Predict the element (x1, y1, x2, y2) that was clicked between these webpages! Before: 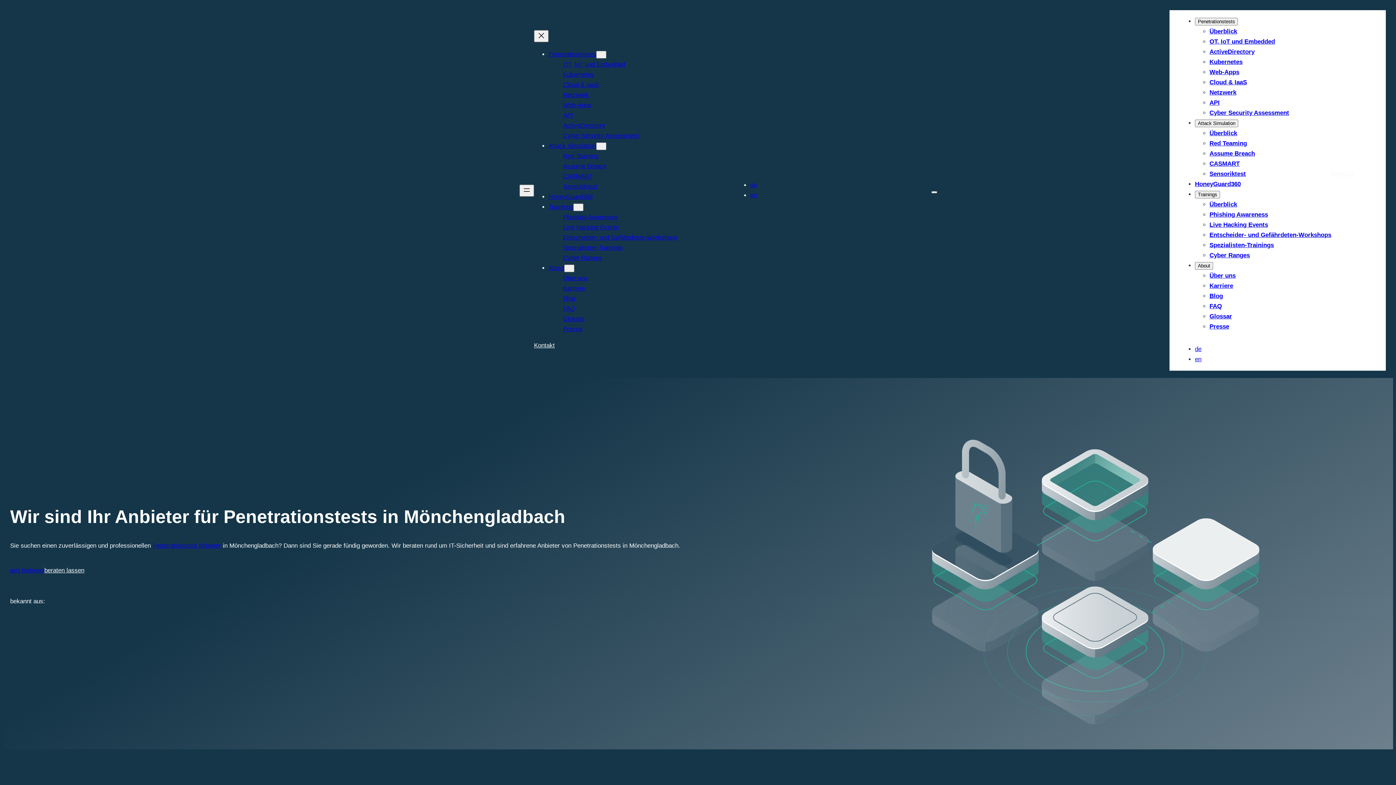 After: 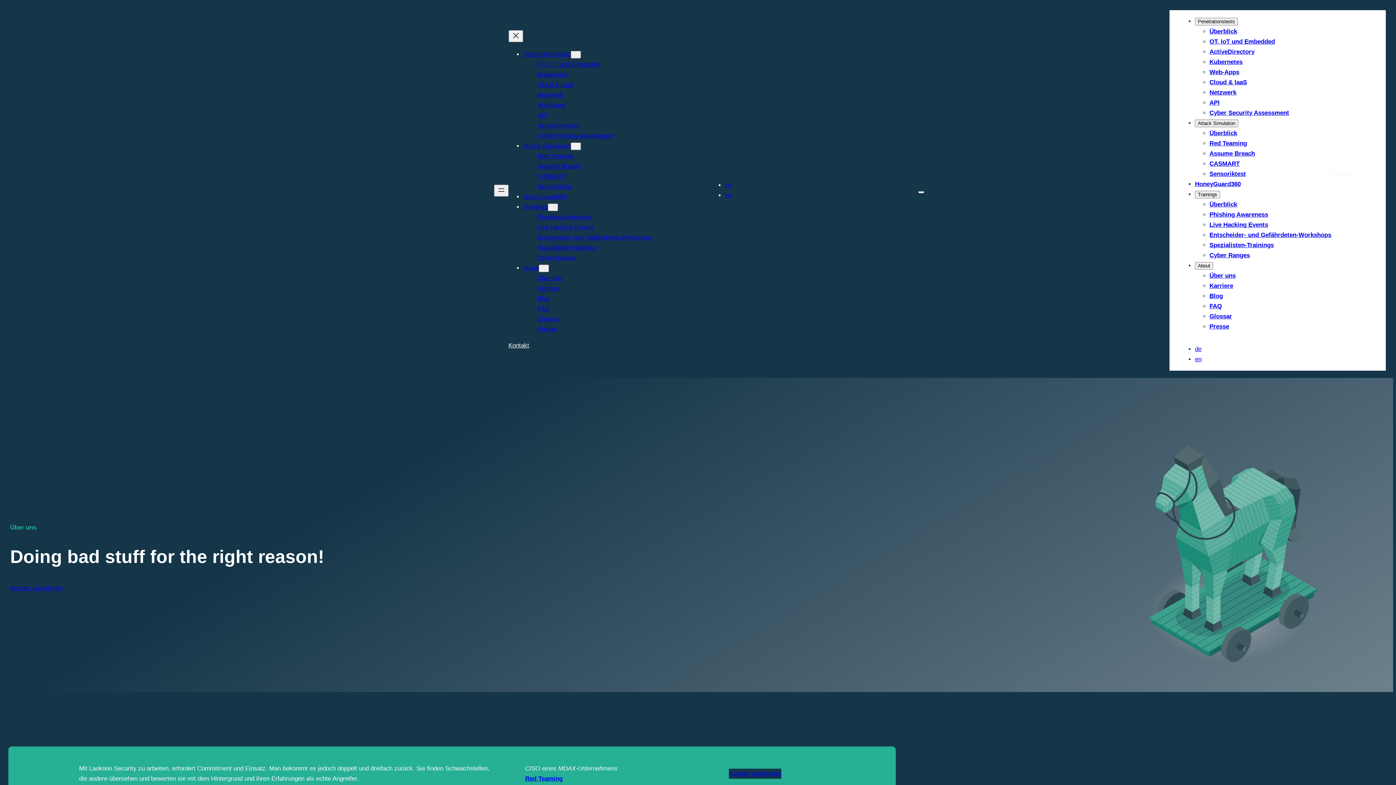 Action: bbox: (548, 264, 564, 271) label: About